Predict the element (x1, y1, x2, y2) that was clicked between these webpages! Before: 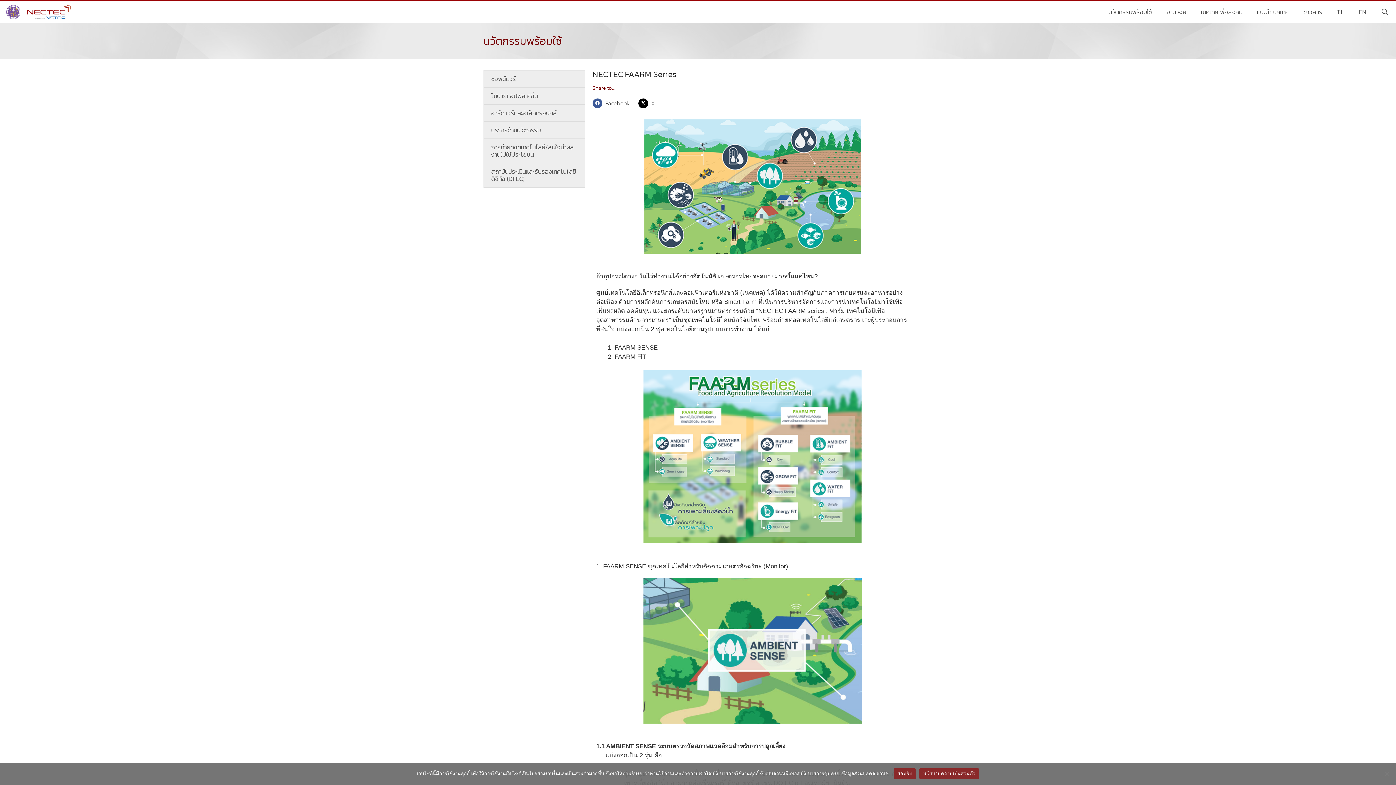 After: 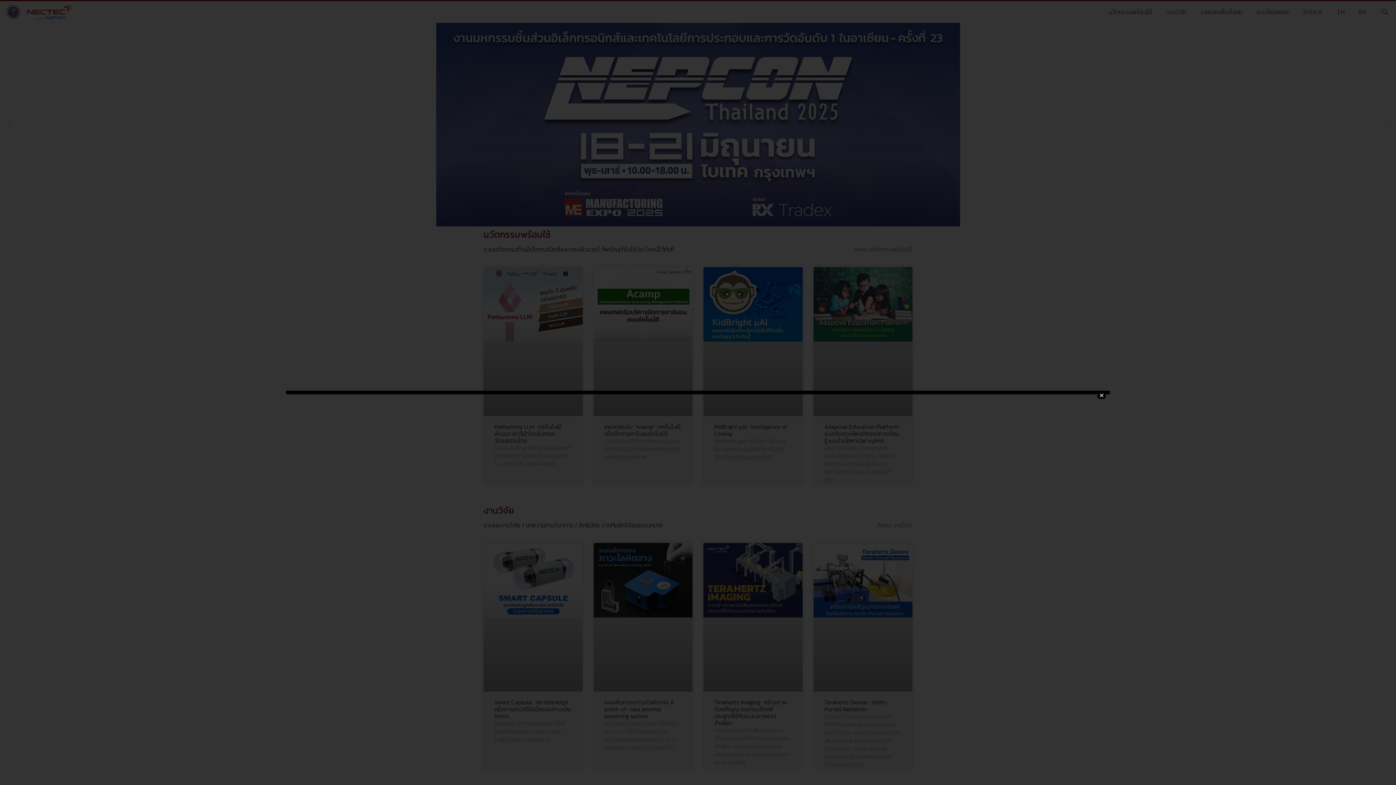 Action: bbox: (1329, 1, 1352, 22) label: TH